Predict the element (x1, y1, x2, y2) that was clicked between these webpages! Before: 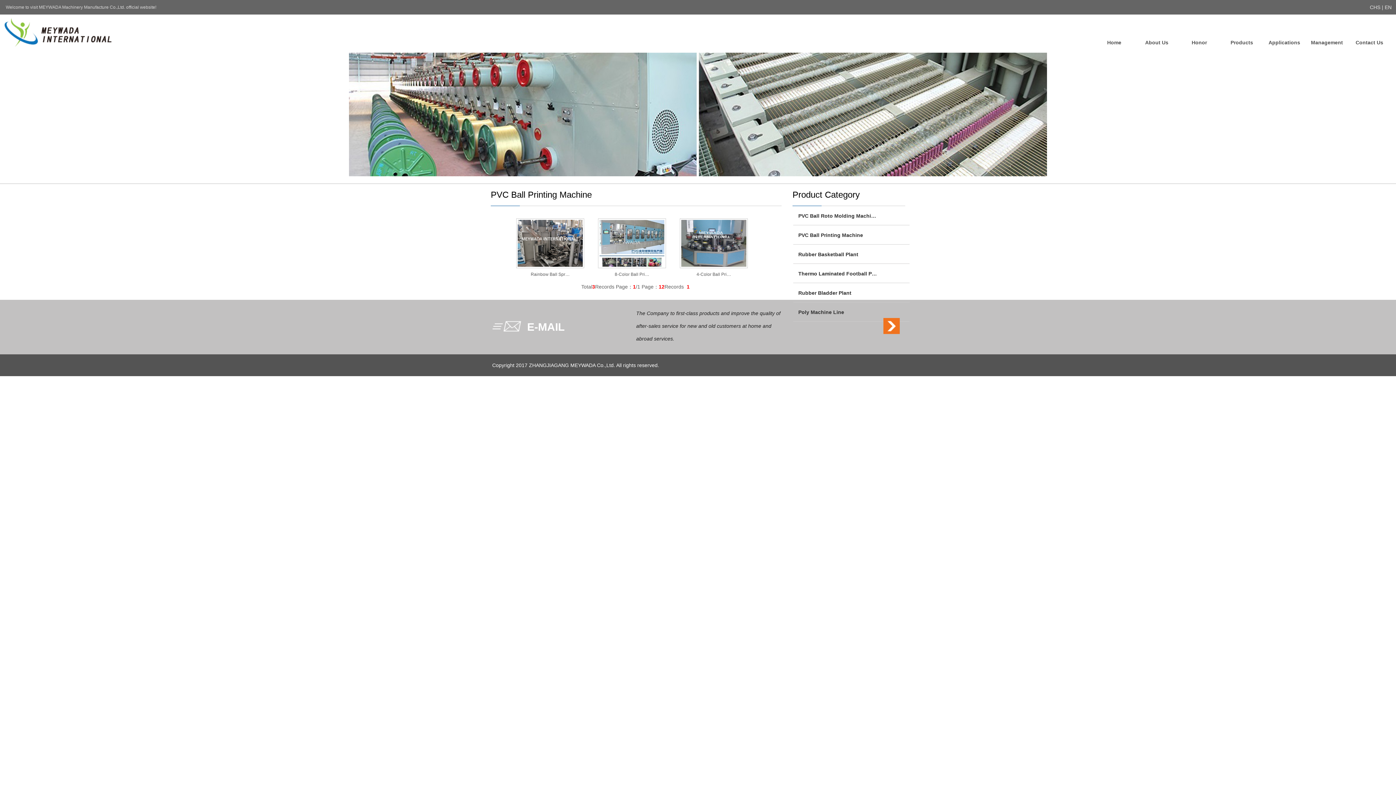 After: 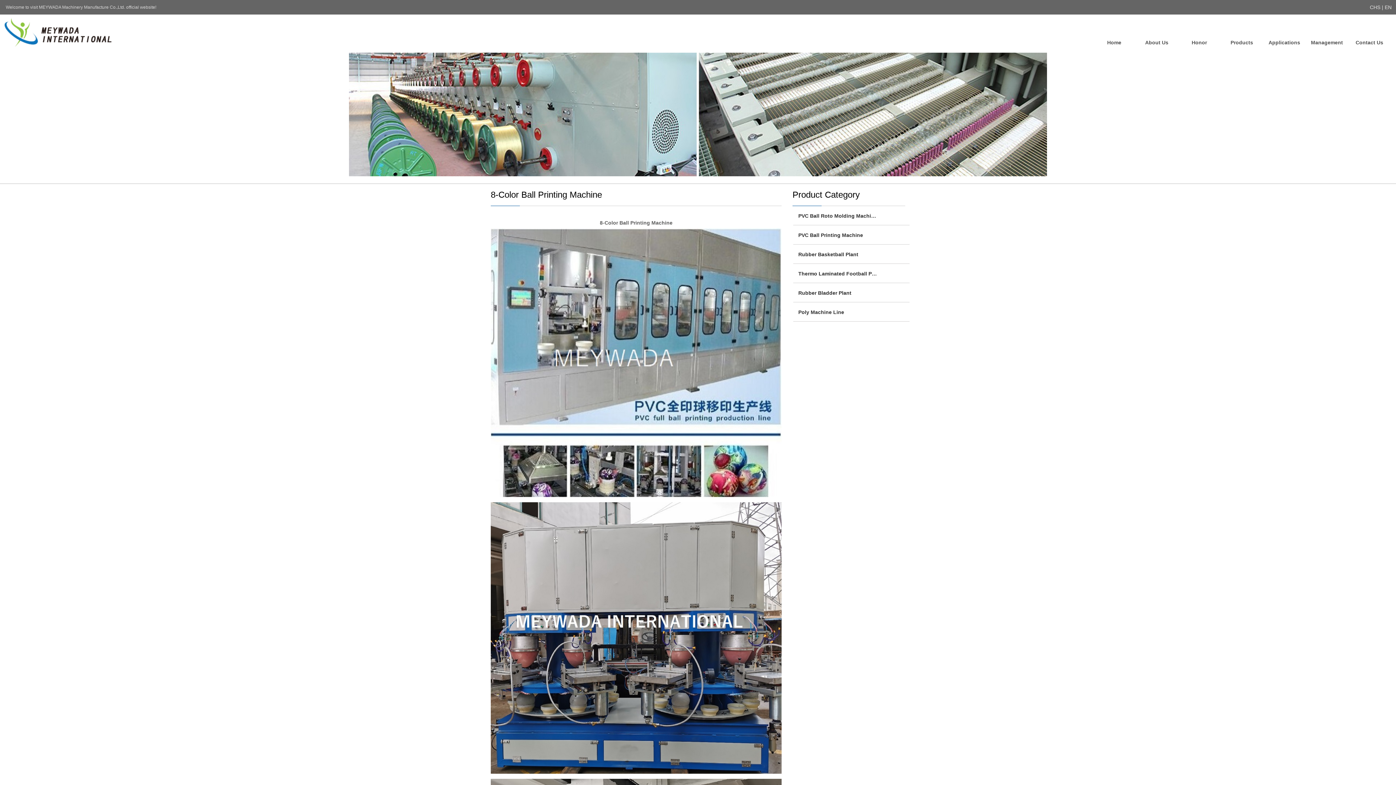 Action: label: 8-Color Ball Pri… bbox: (614, 272, 649, 277)